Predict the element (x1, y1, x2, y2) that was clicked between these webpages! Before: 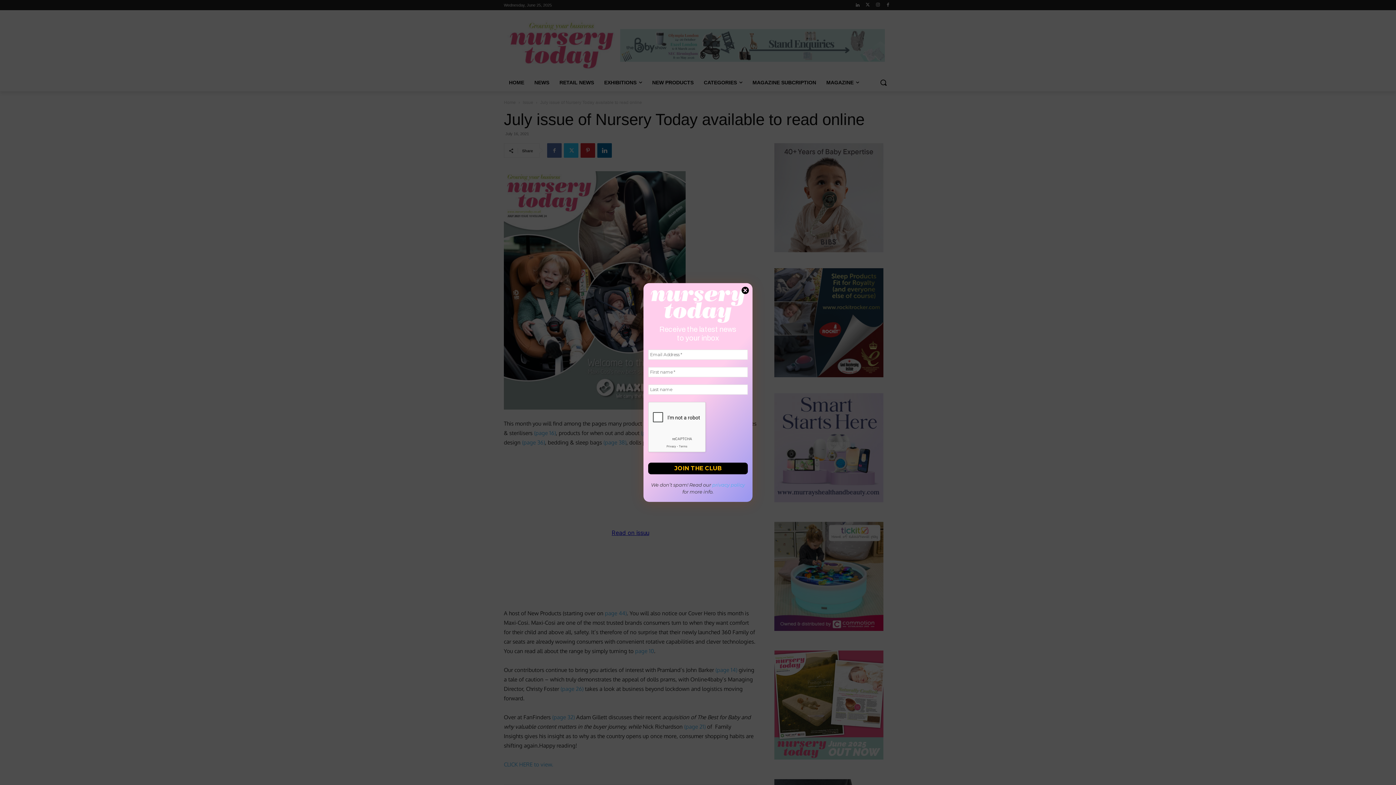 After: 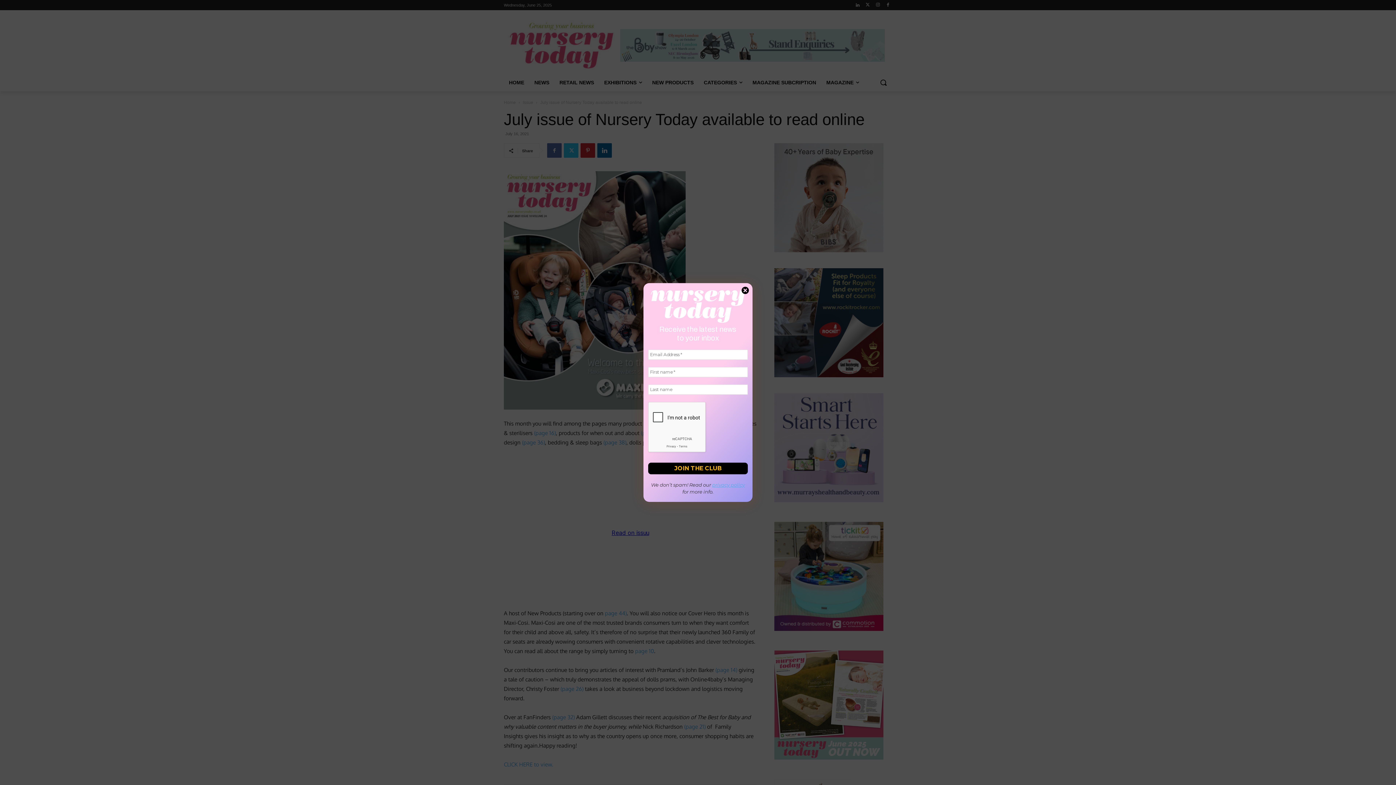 Action: bbox: (712, 482, 745, 487) label: privacy policy